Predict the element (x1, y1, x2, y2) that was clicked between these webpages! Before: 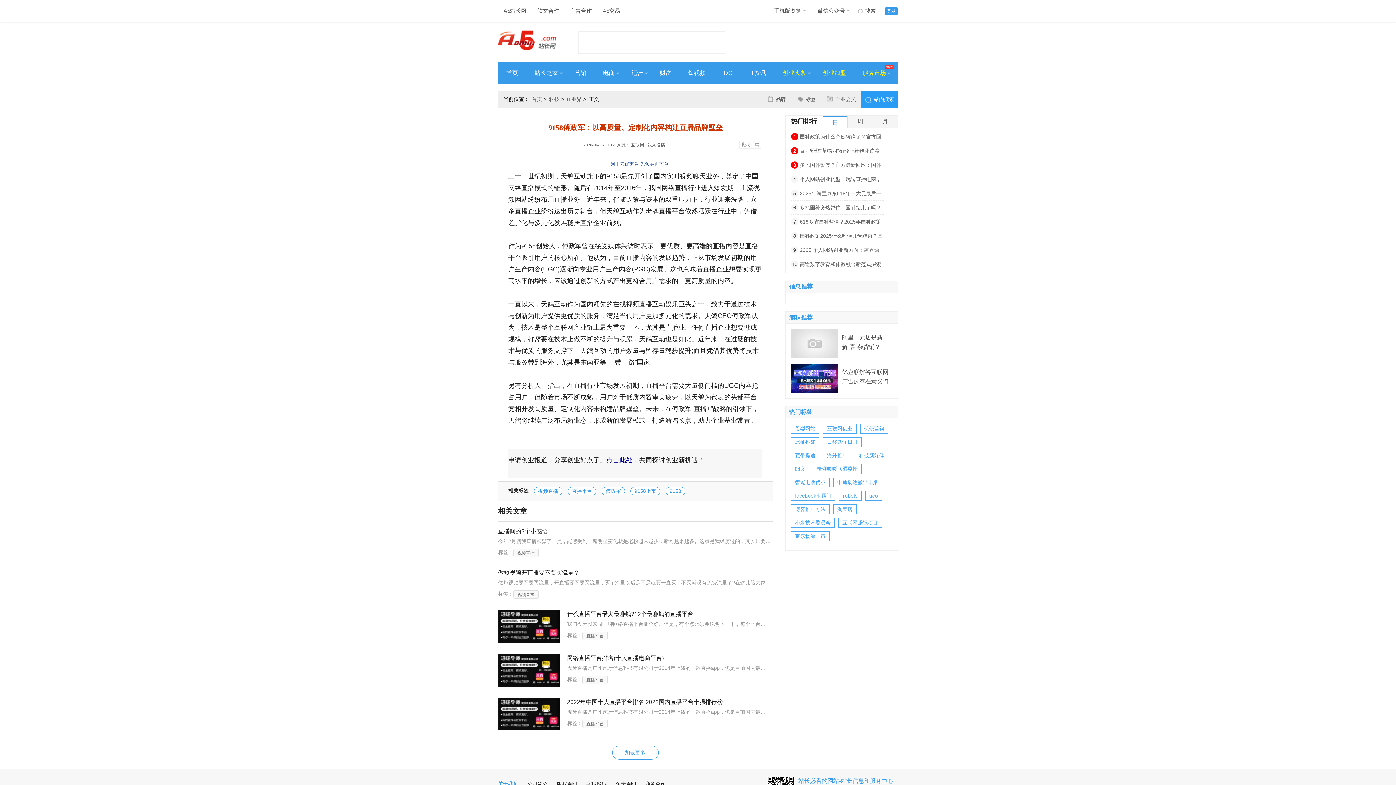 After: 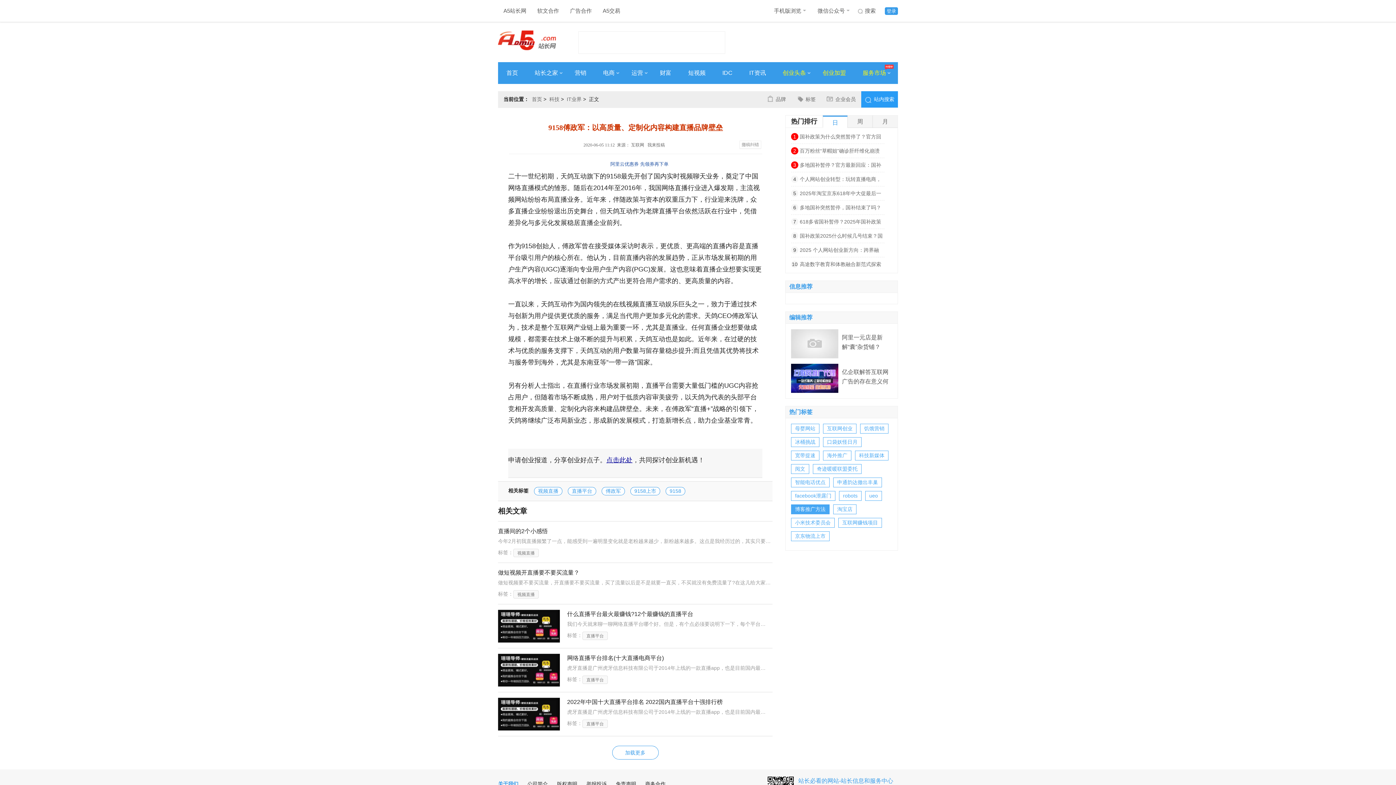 Action: bbox: (791, 504, 829, 514) label: 博客推广方法